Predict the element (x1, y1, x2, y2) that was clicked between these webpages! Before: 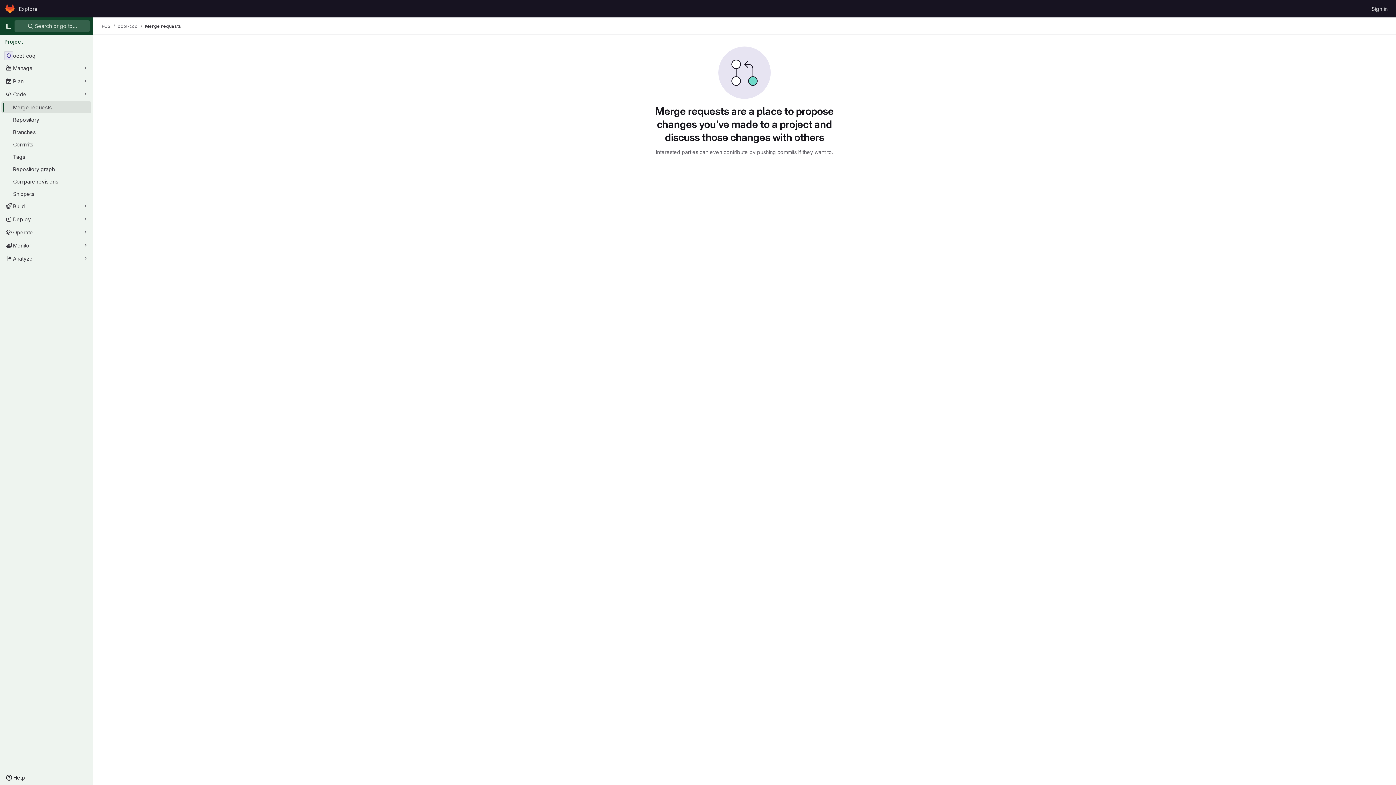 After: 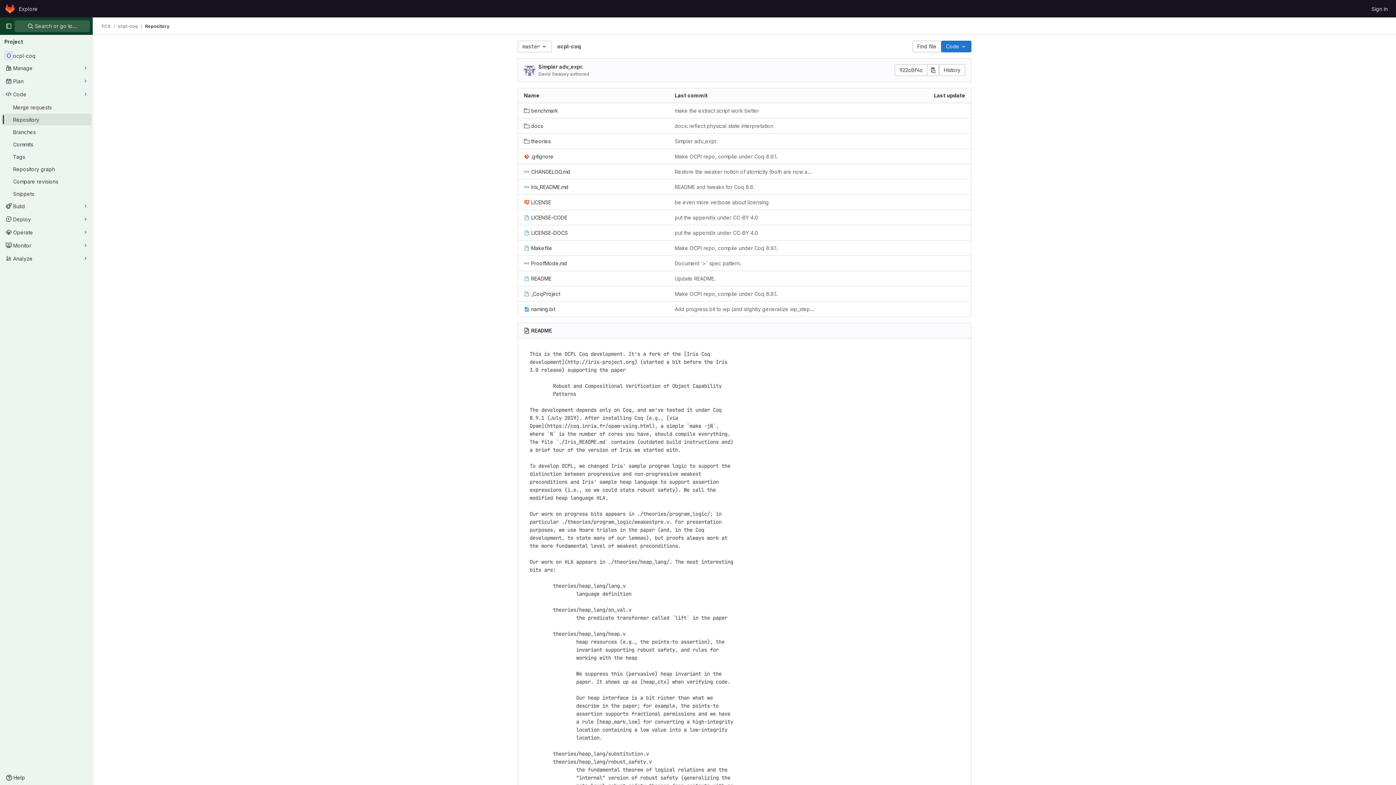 Action: bbox: (1, 113, 91, 125) label: Repository